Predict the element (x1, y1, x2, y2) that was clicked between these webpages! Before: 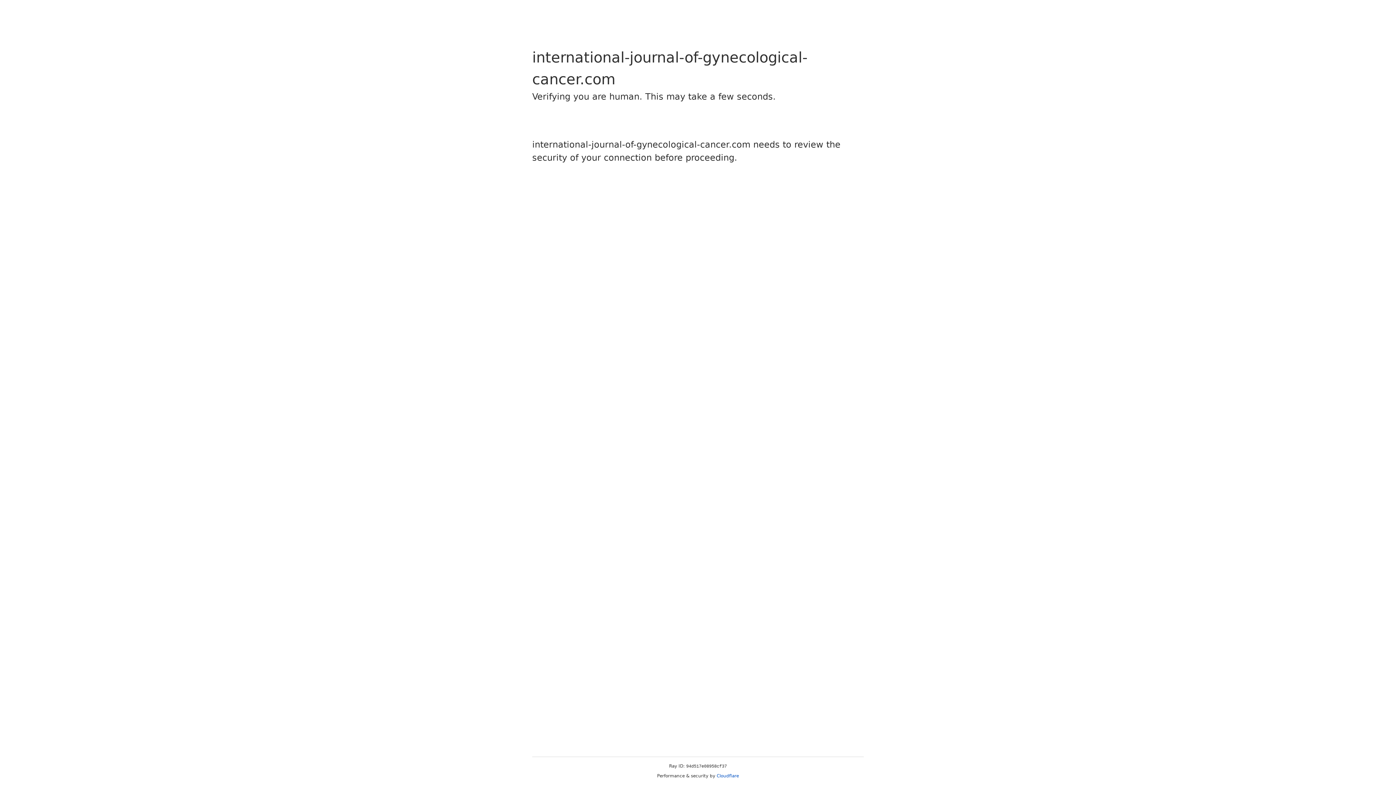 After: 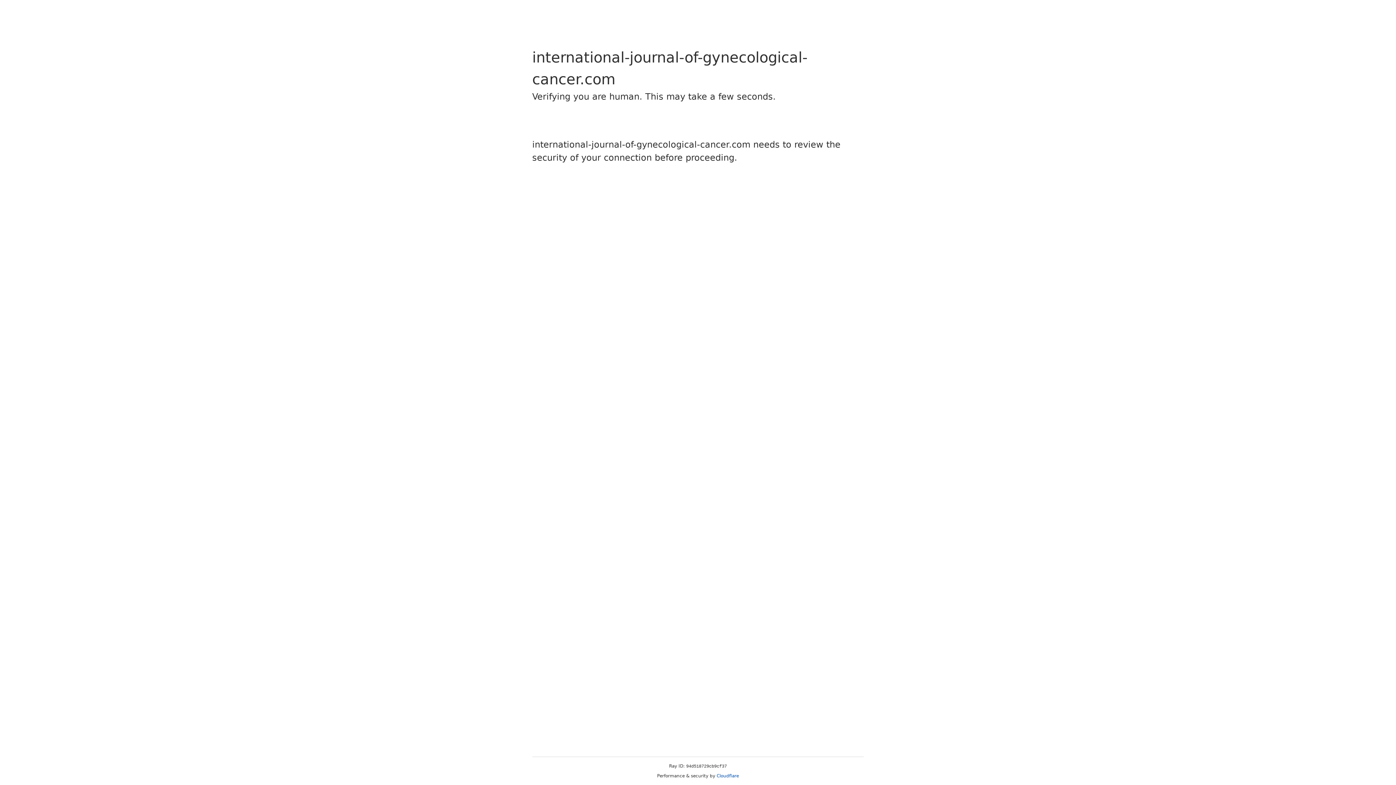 Action: bbox: (716, 773, 739, 778) label: Cloudflare